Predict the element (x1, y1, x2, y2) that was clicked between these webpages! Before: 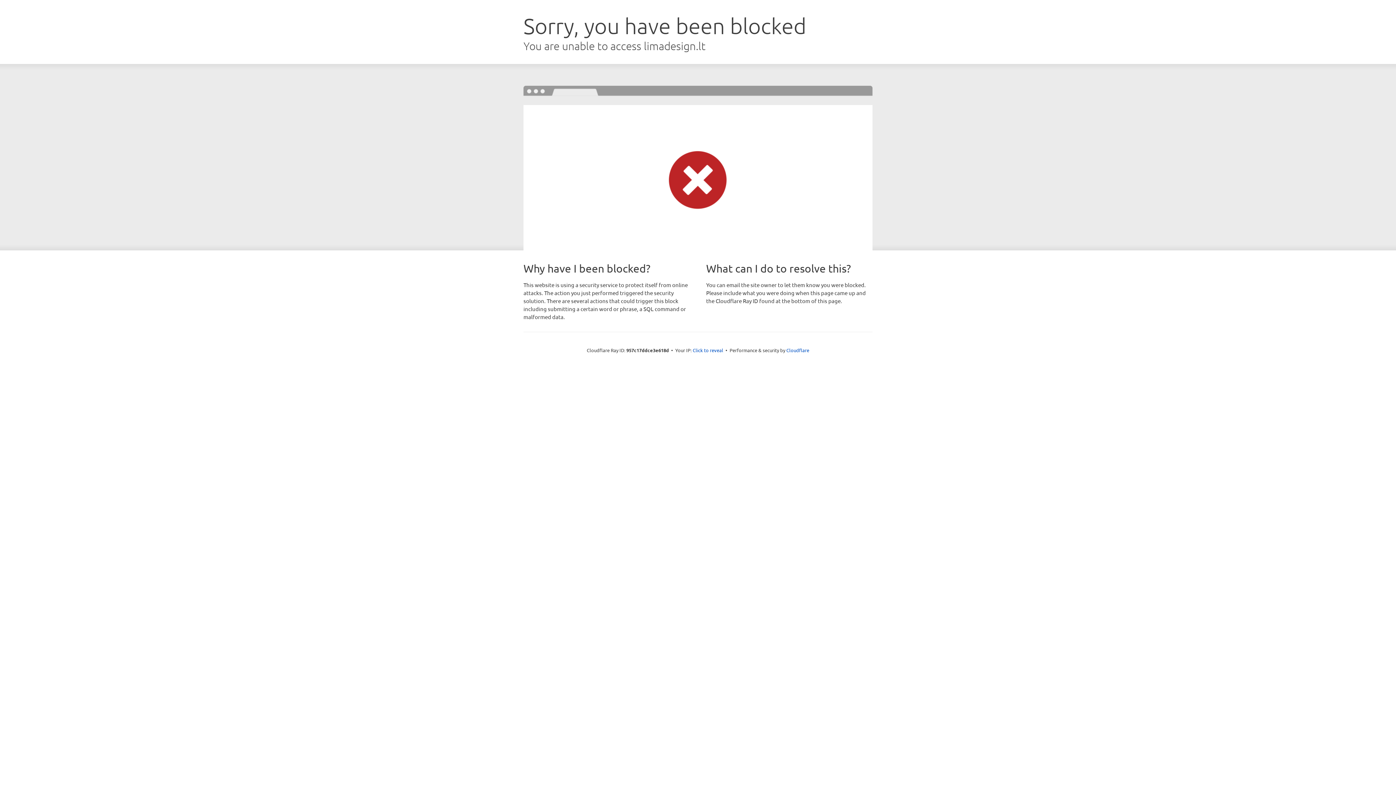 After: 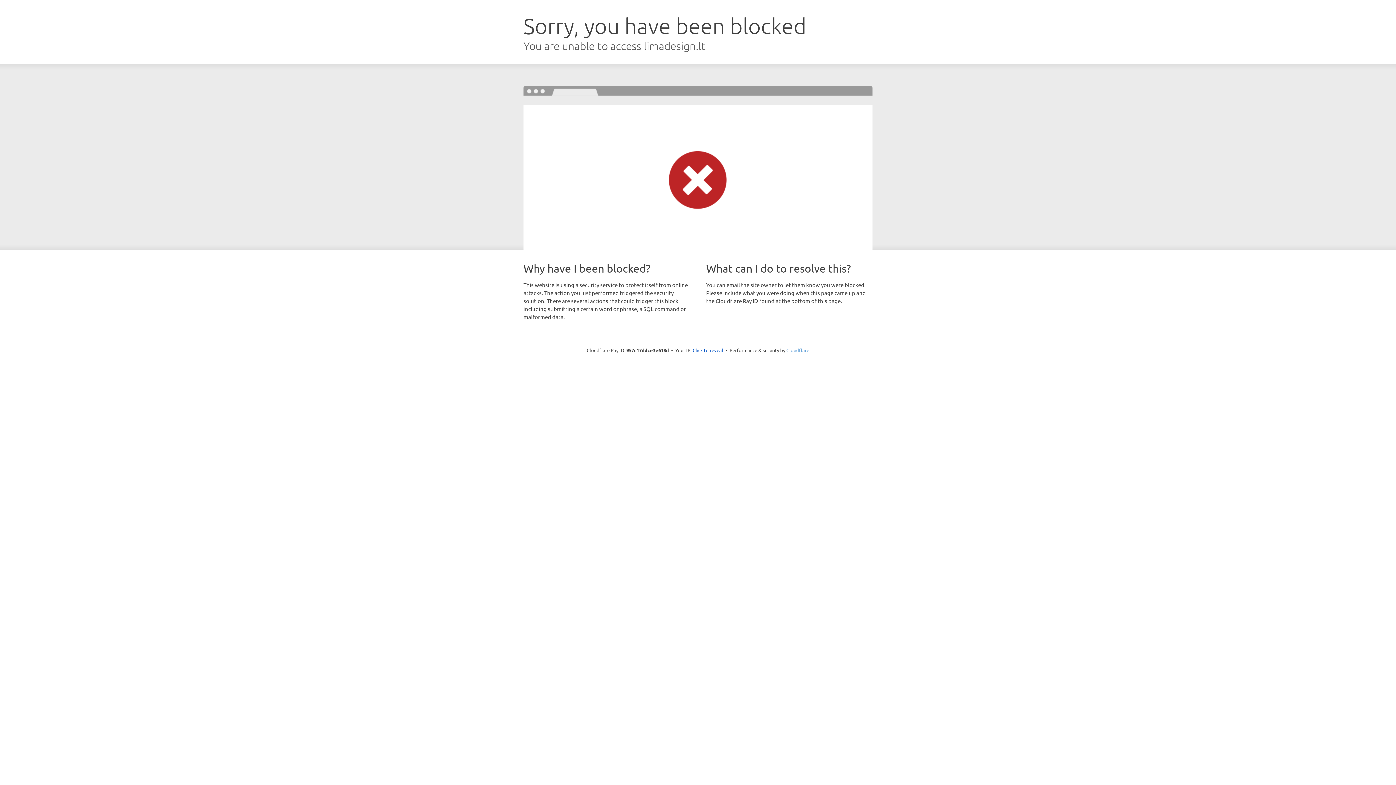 Action: bbox: (786, 347, 809, 353) label: Cloudflare